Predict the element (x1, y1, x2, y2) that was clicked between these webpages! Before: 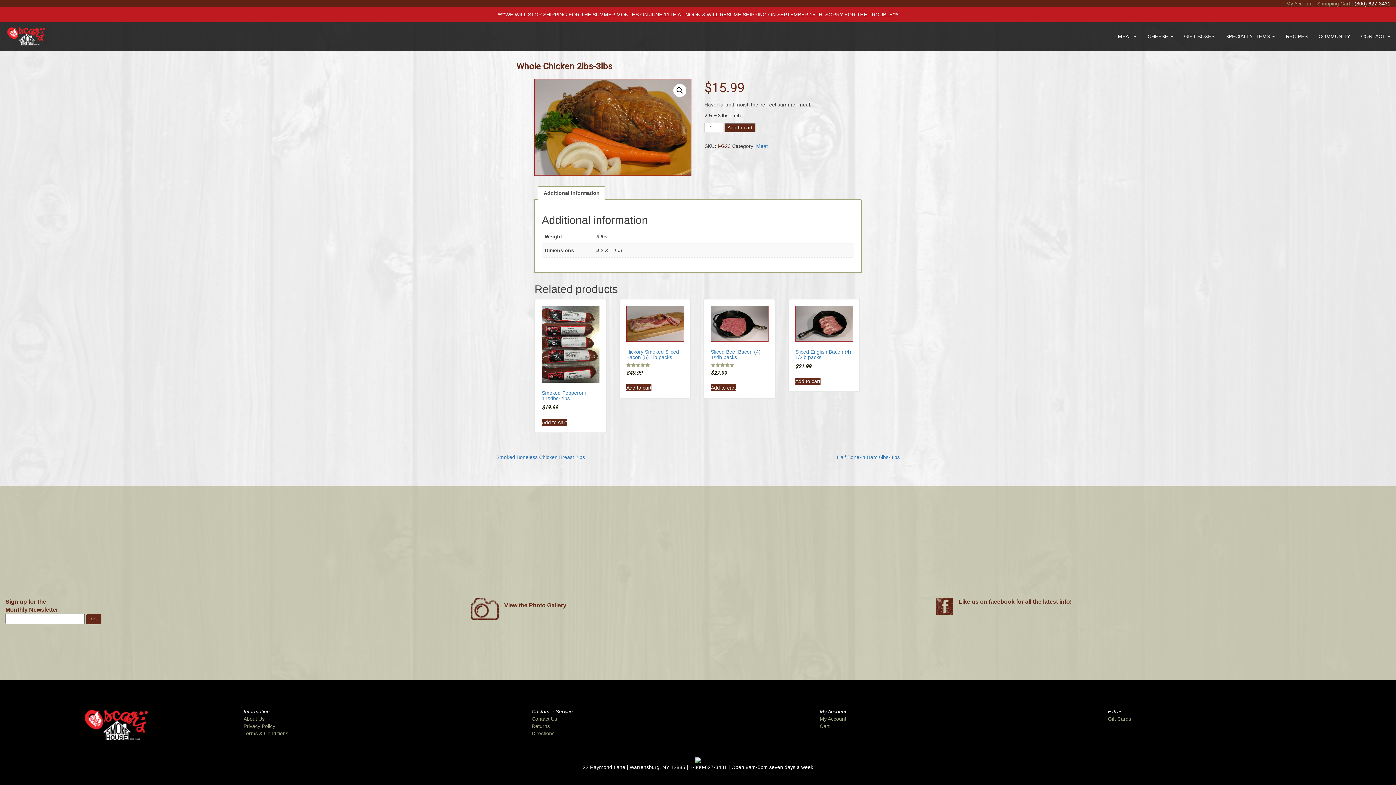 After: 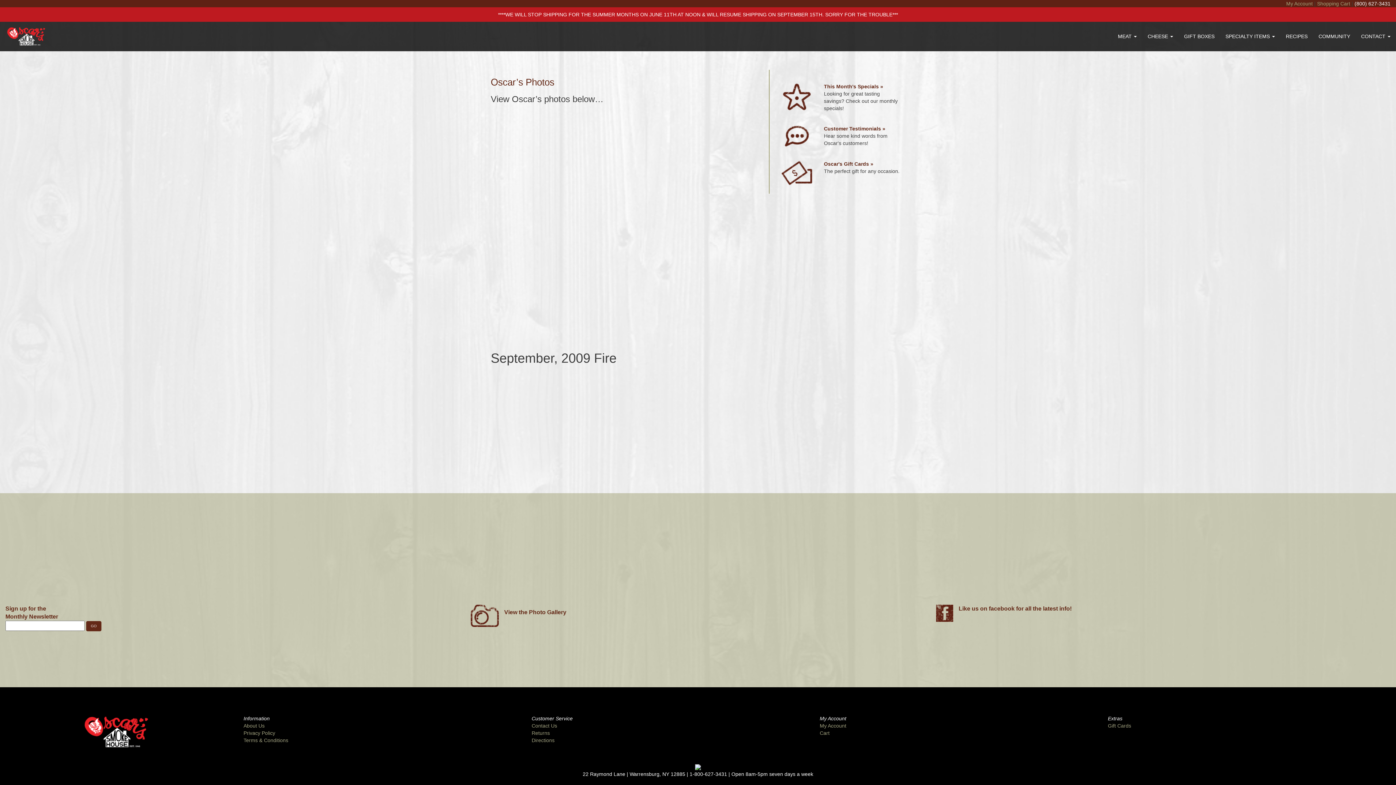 Action: label: View the Photo Gallery bbox: (470, 598, 925, 609)